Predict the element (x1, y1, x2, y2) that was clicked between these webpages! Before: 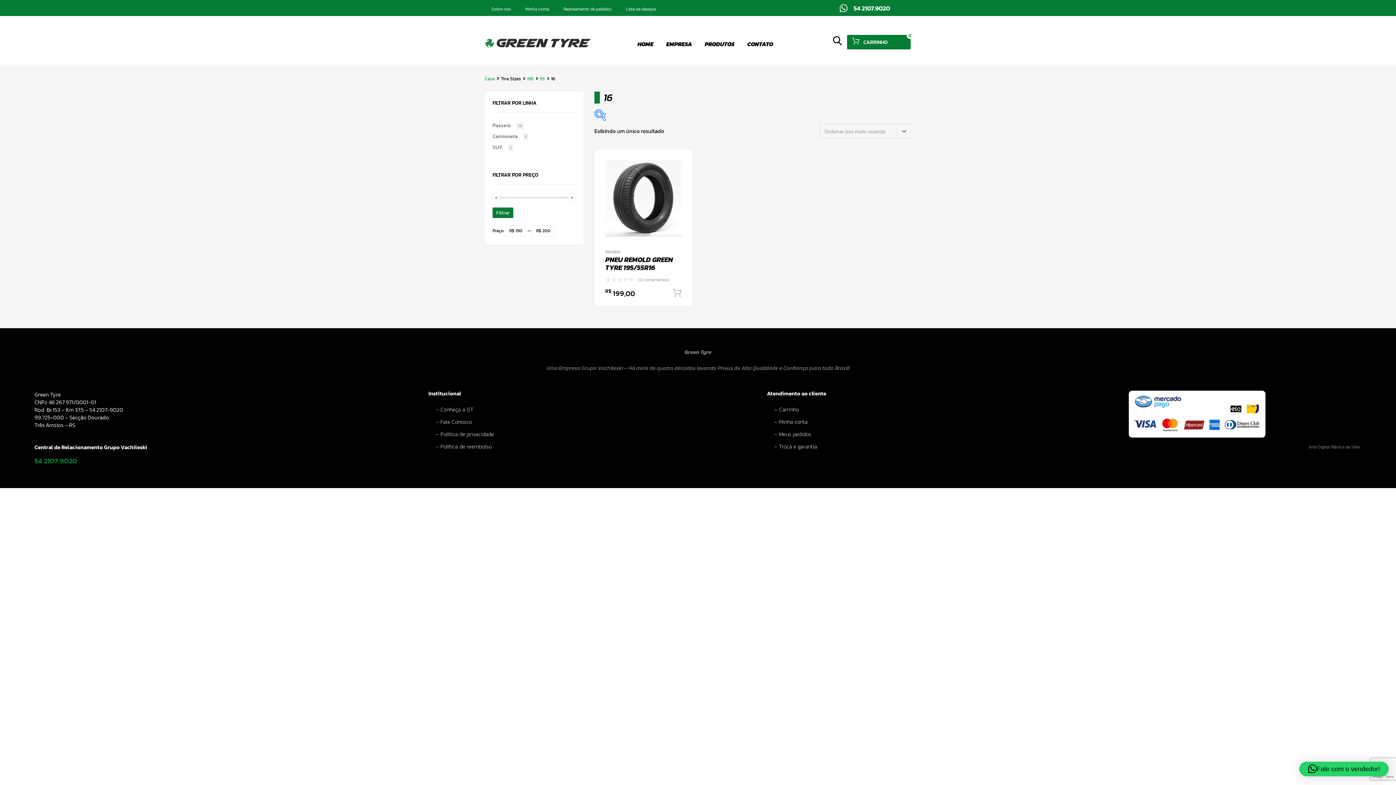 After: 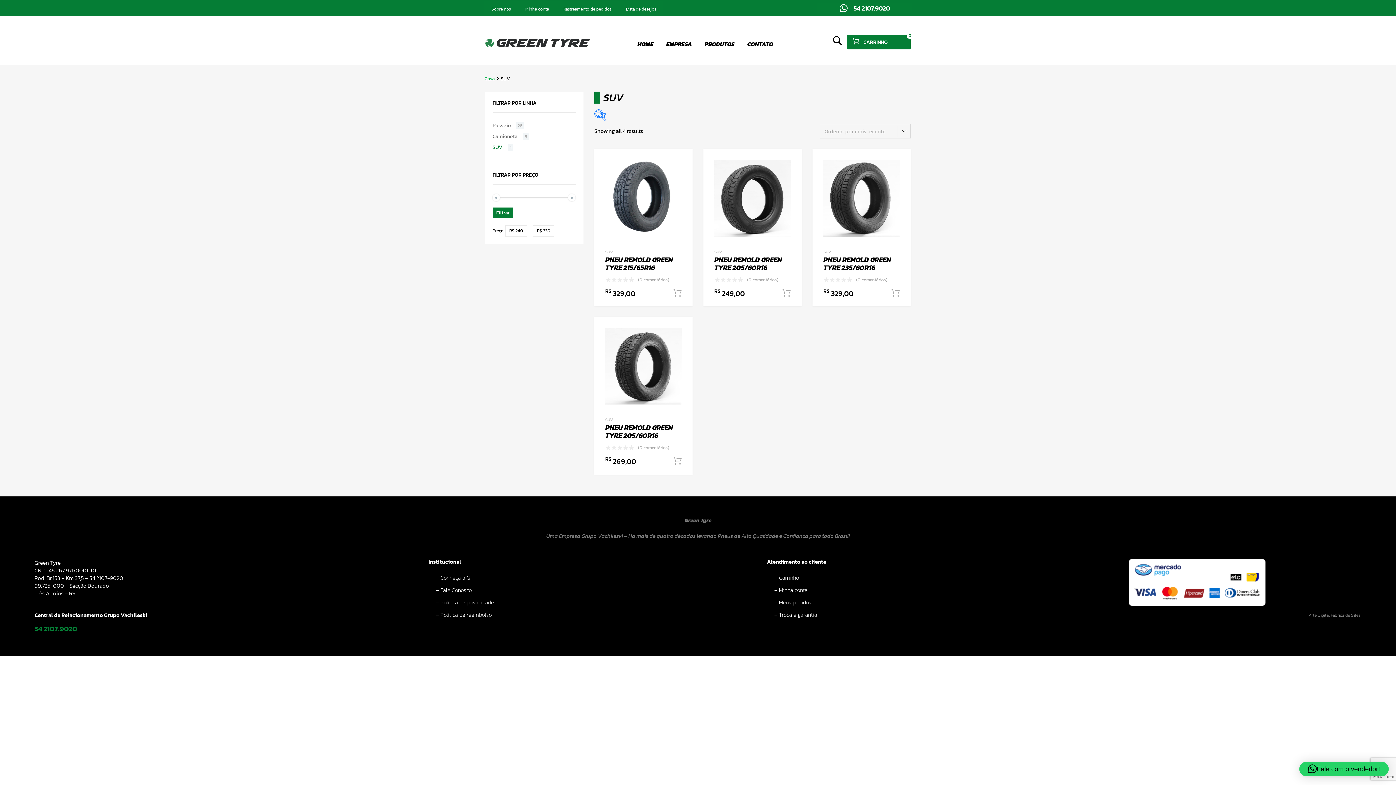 Action: bbox: (492, 143, 502, 150) label: SUV